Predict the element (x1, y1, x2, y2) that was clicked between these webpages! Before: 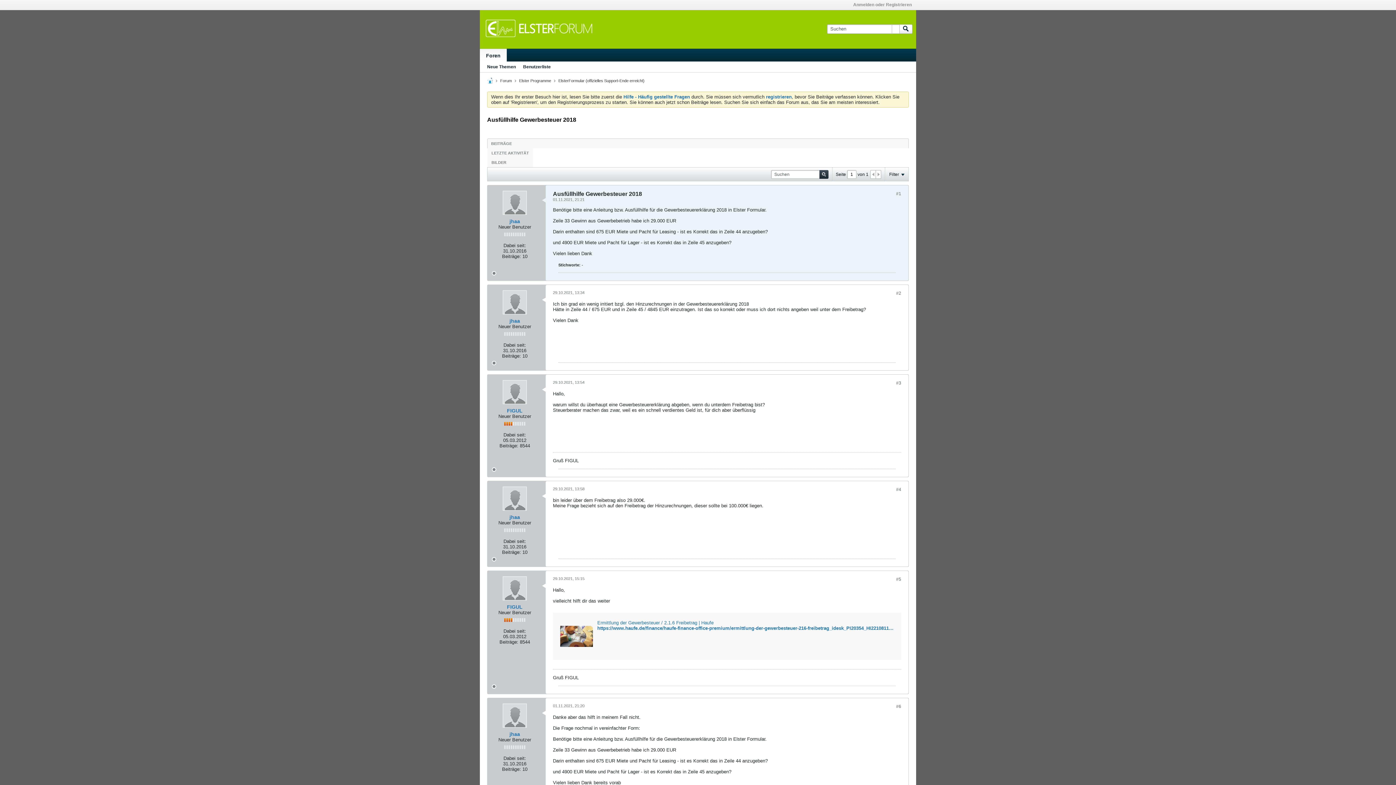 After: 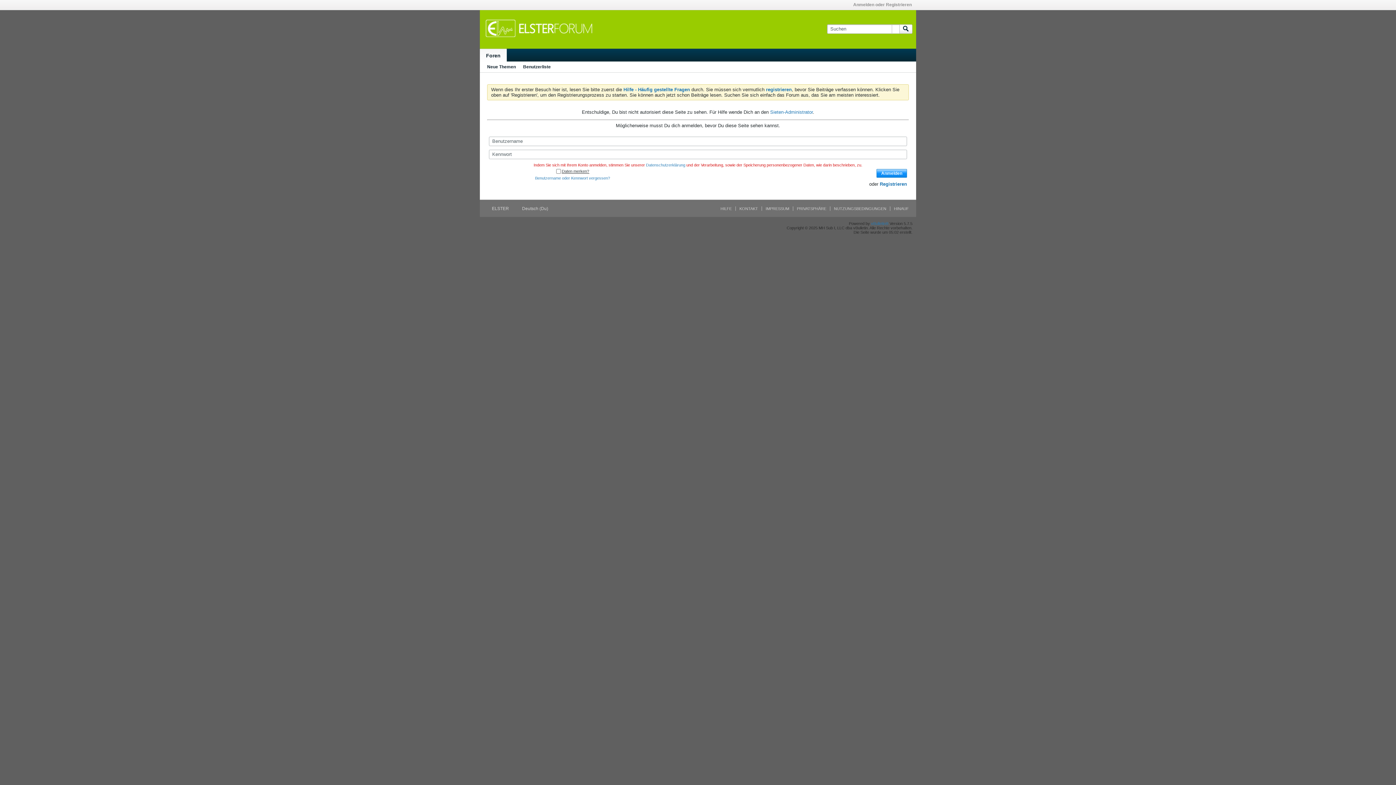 Action: bbox: (502, 190, 526, 214)